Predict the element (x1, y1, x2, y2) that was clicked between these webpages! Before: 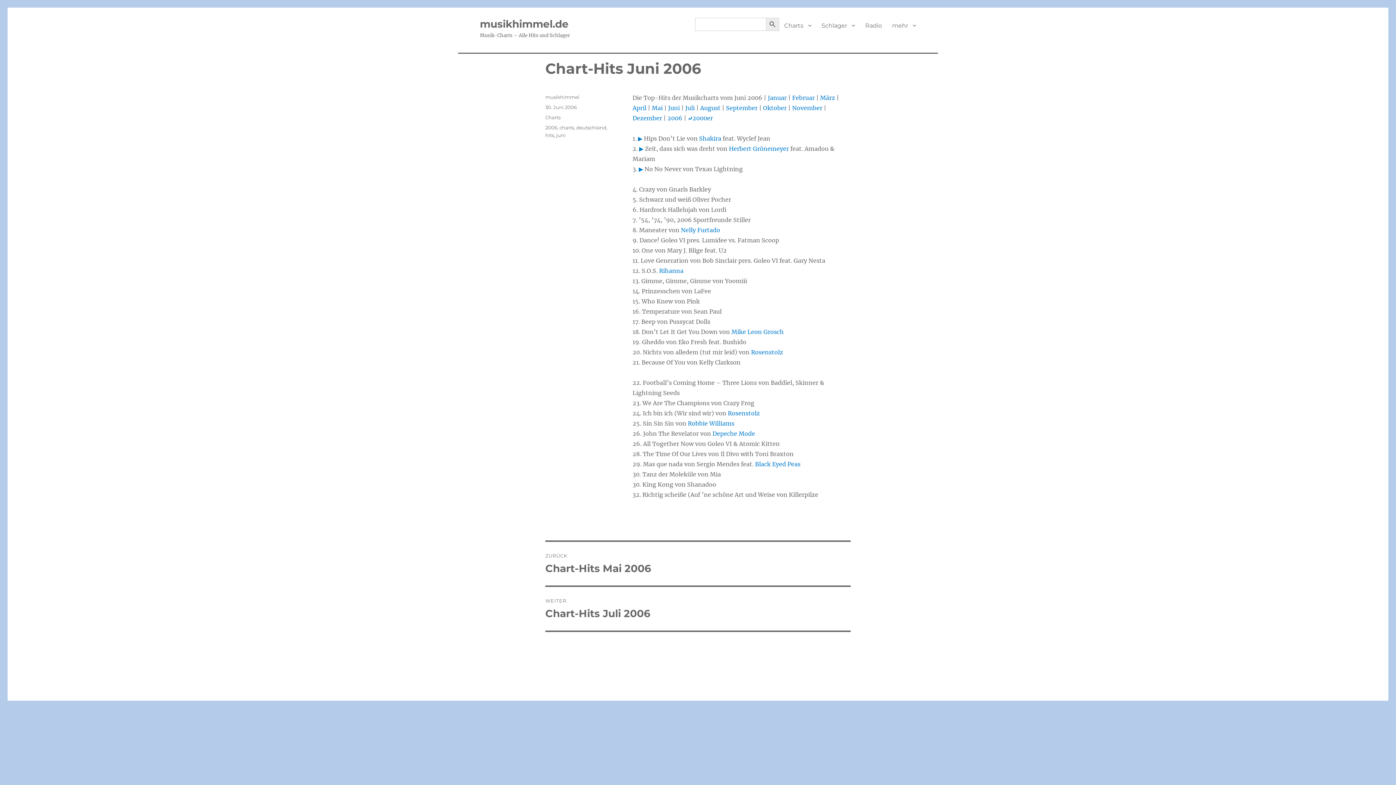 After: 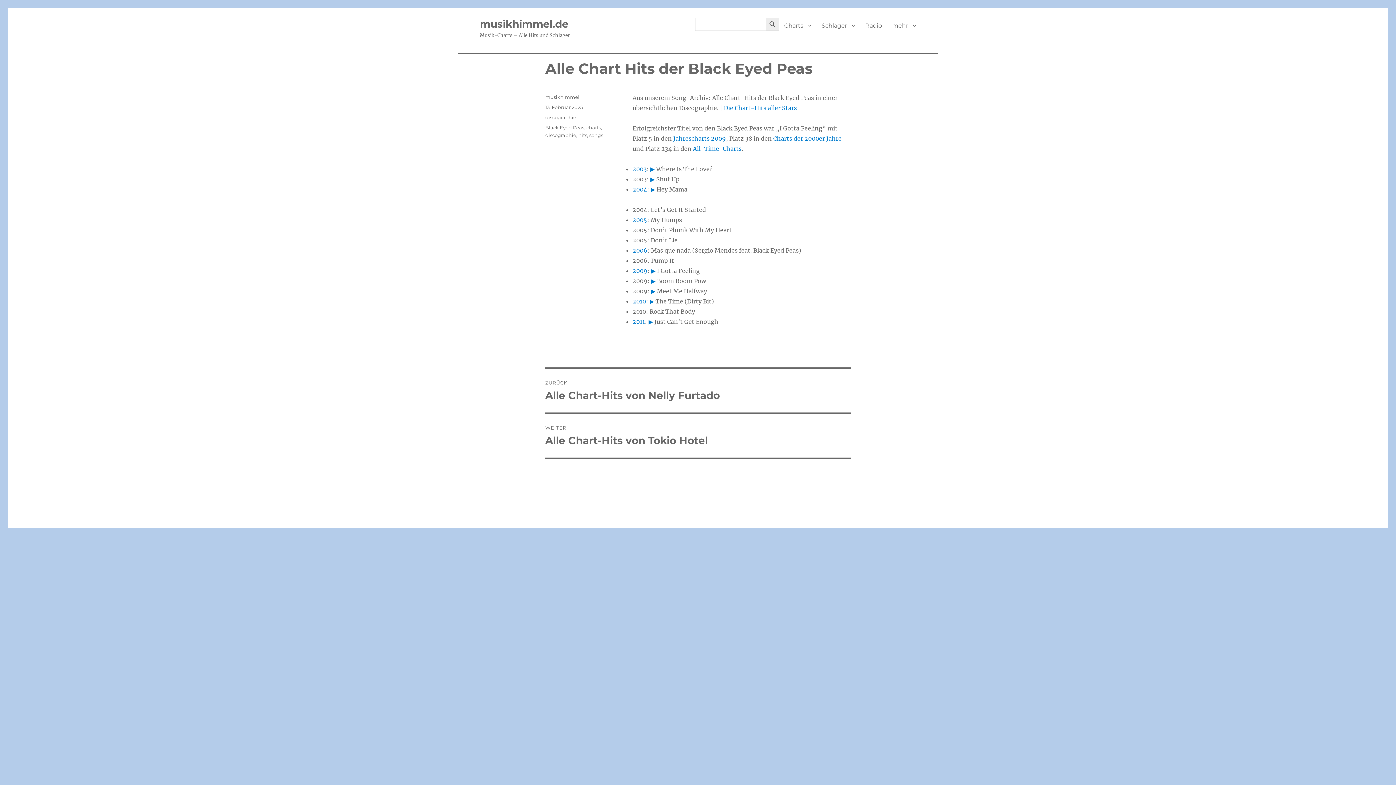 Action: label: Black Eyed Peas bbox: (755, 460, 800, 468)